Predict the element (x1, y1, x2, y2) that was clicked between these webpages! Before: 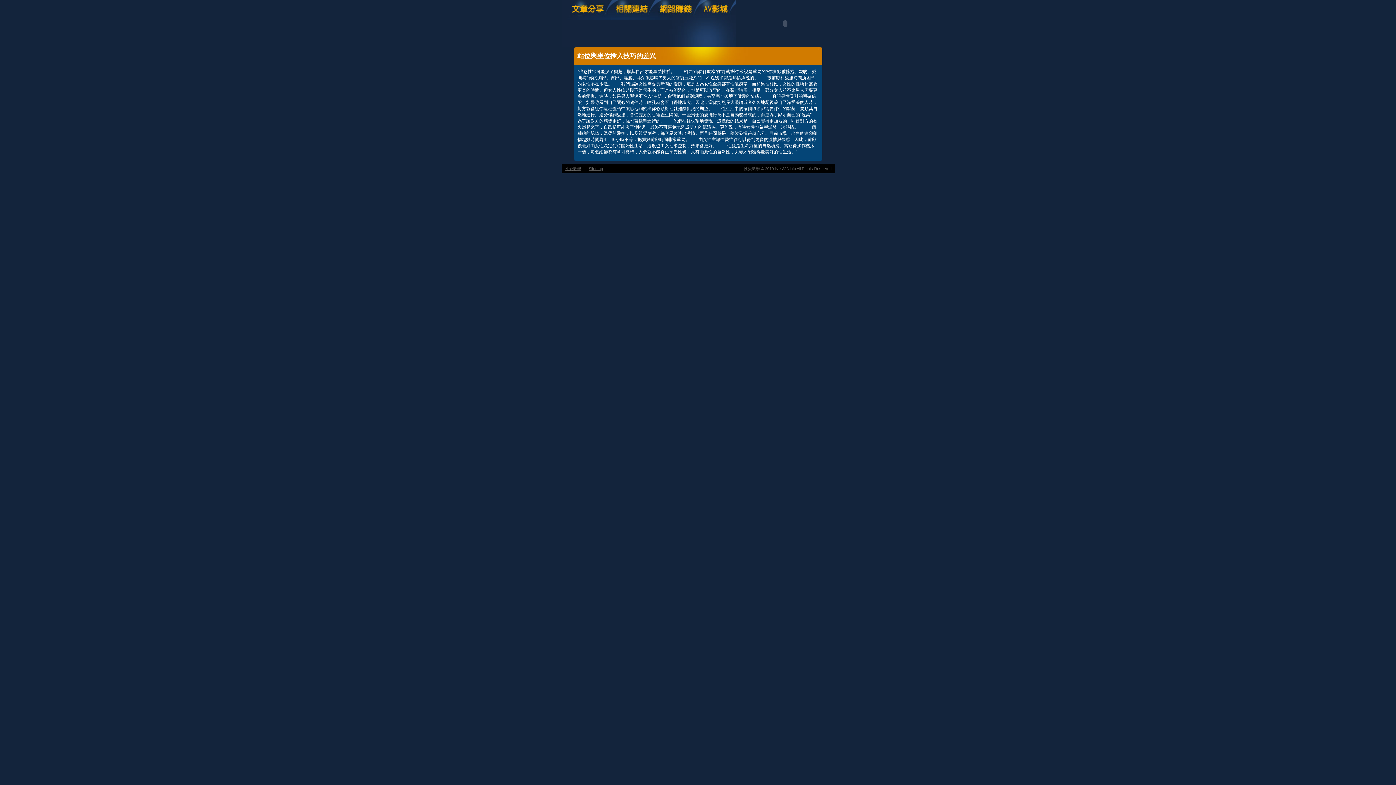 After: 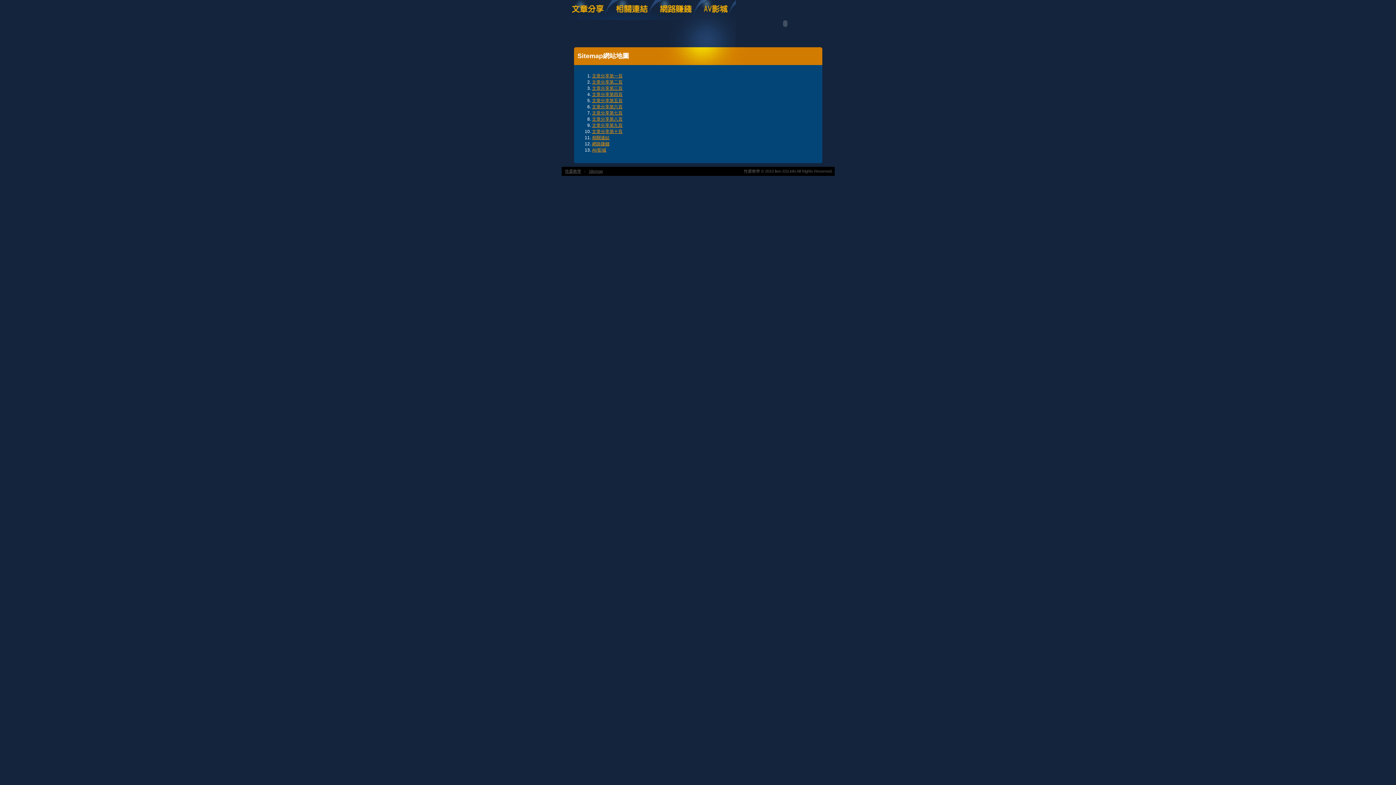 Action: label: Sitemap bbox: (587, 164, 604, 172)